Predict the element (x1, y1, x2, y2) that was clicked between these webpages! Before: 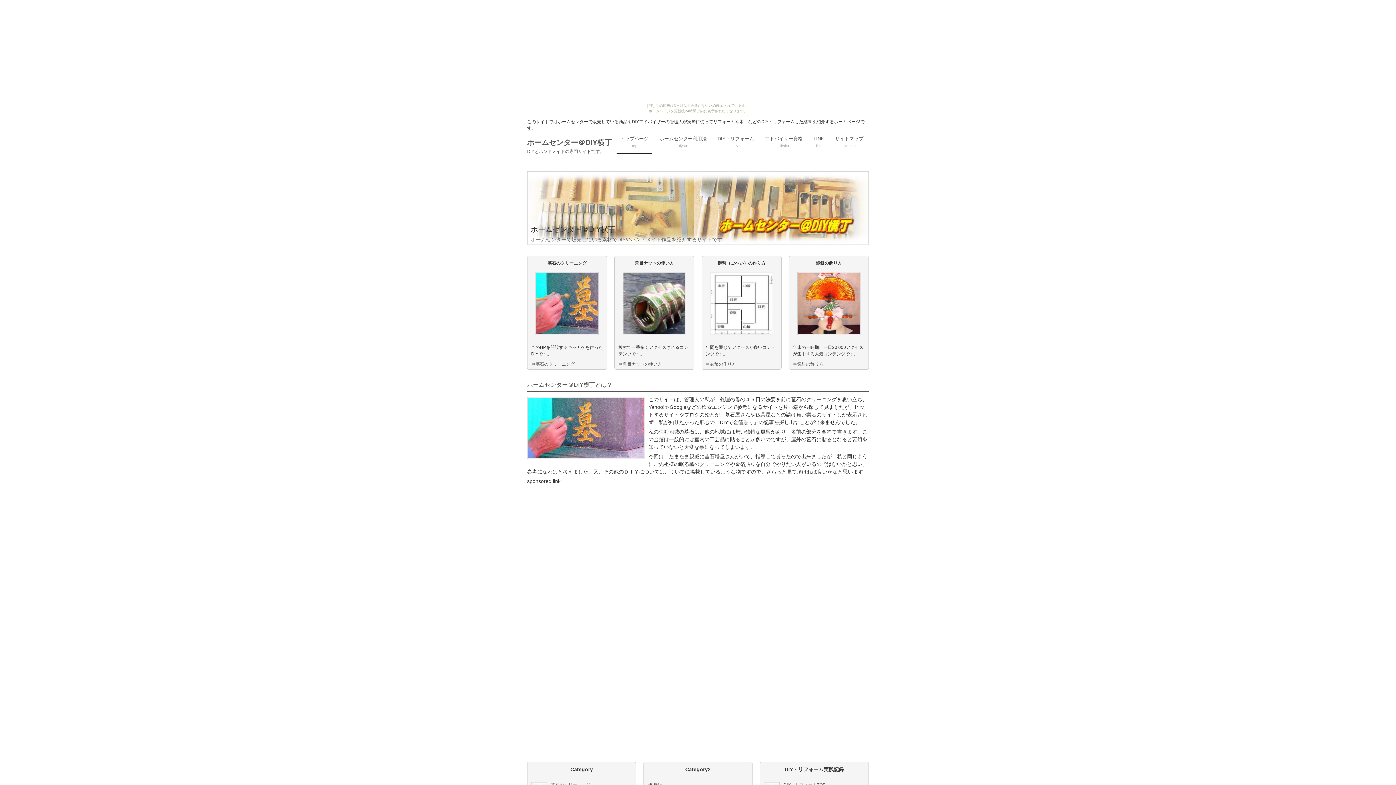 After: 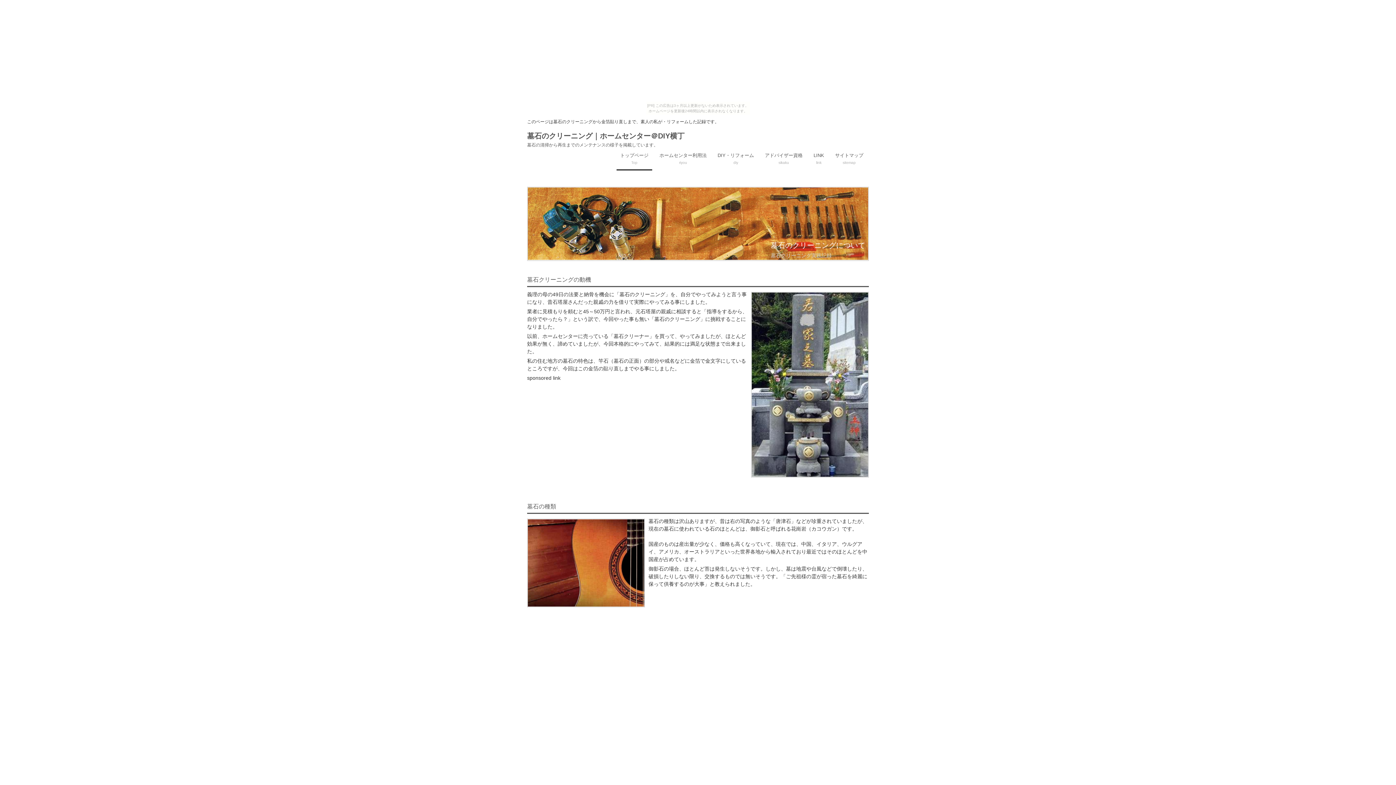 Action: label: ⇒墓石のクリーニング bbox: (531, 361, 574, 366)